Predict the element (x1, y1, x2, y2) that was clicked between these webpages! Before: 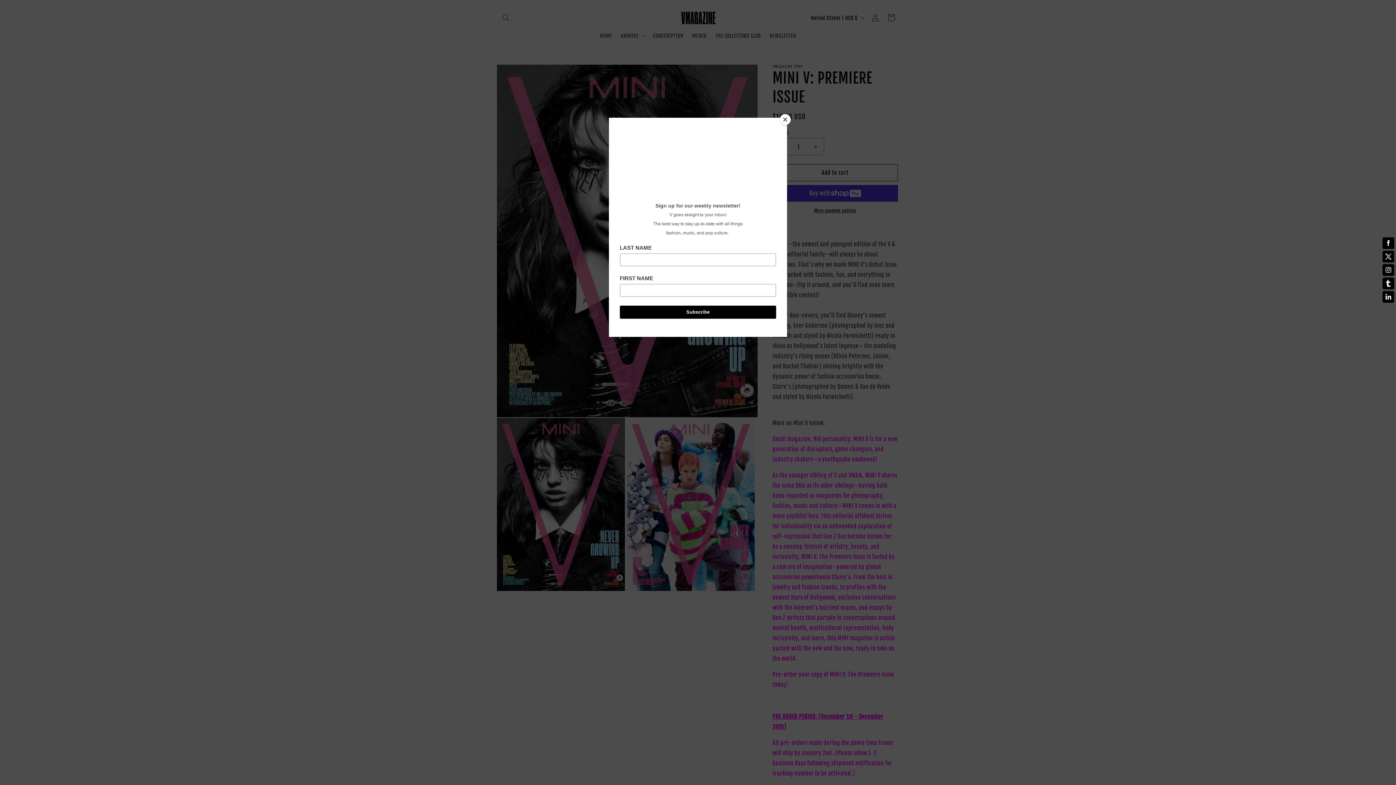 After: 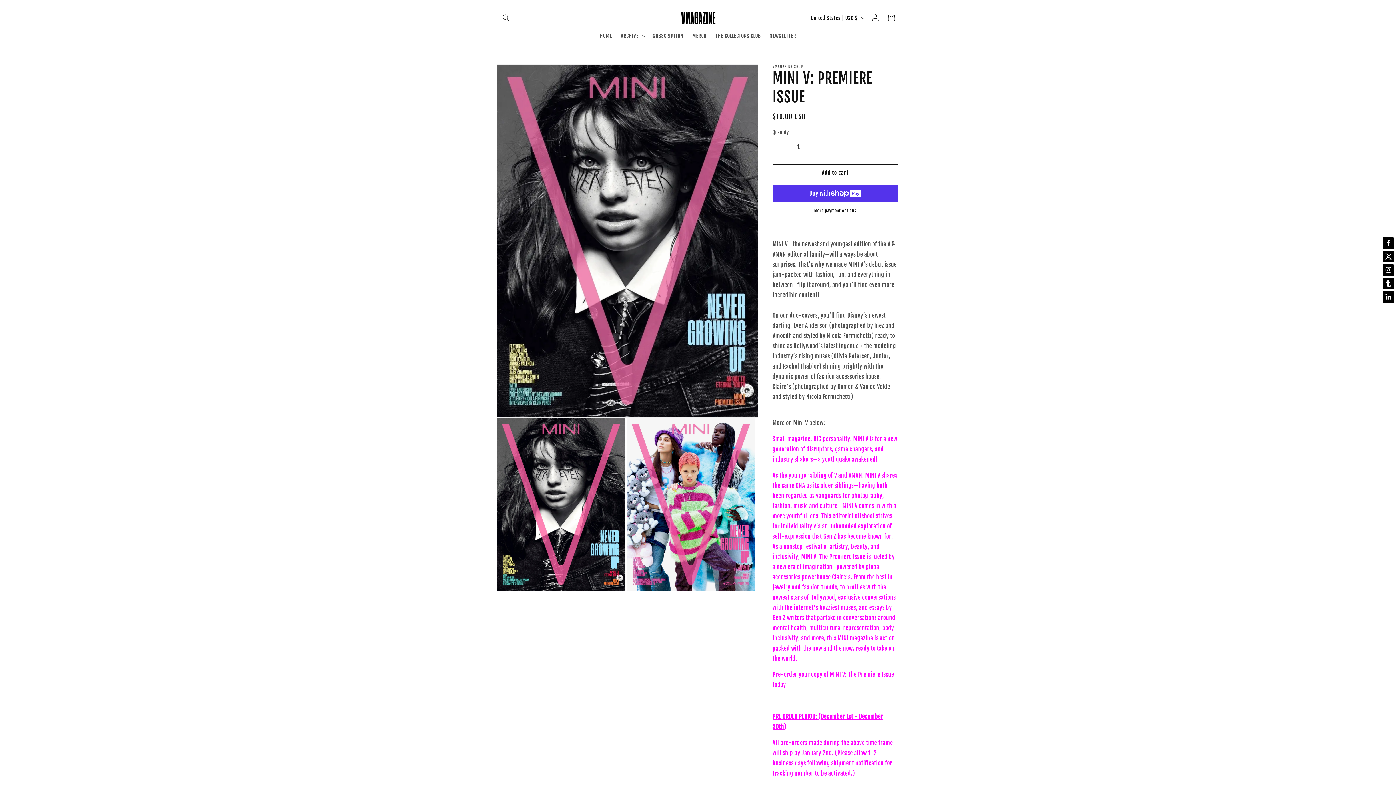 Action: label: Close bbox: (780, 114, 790, 125)